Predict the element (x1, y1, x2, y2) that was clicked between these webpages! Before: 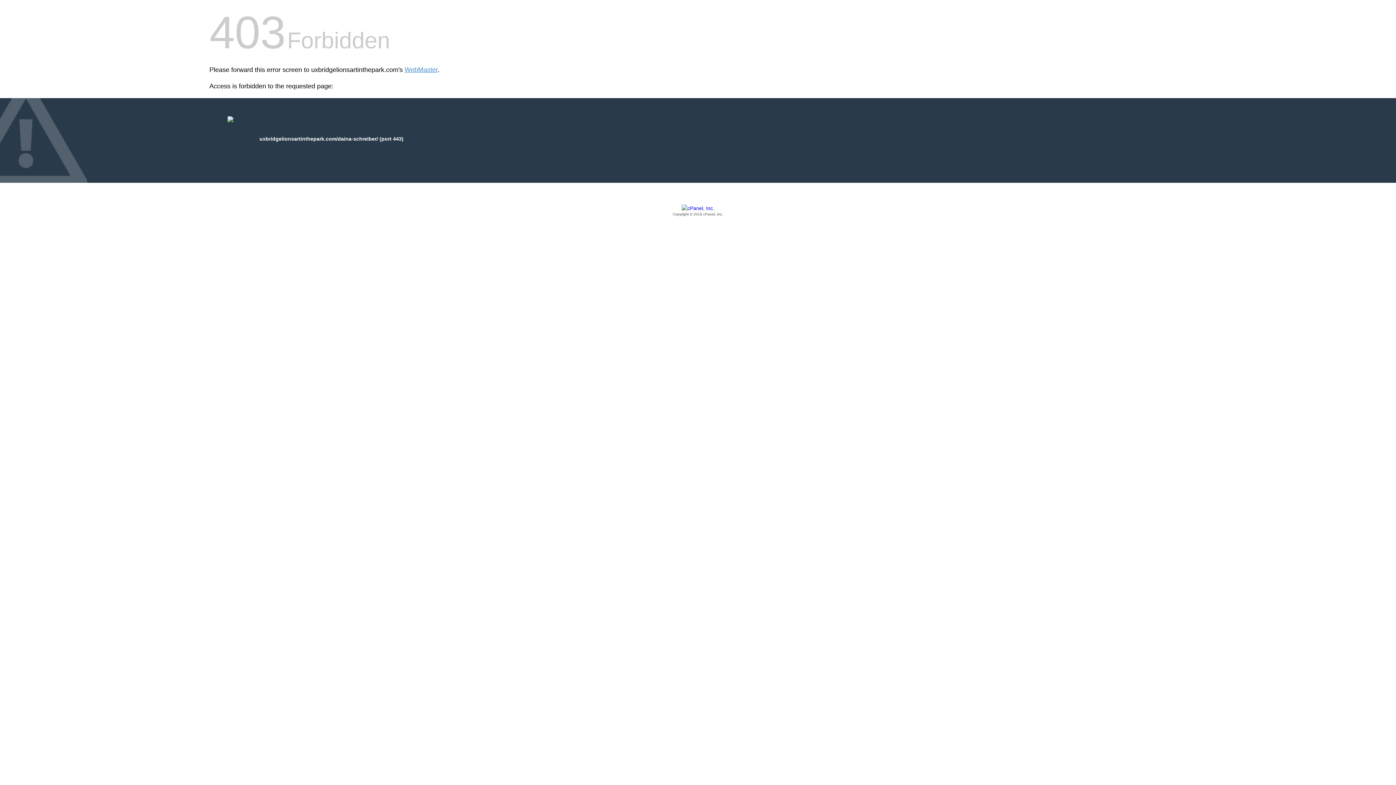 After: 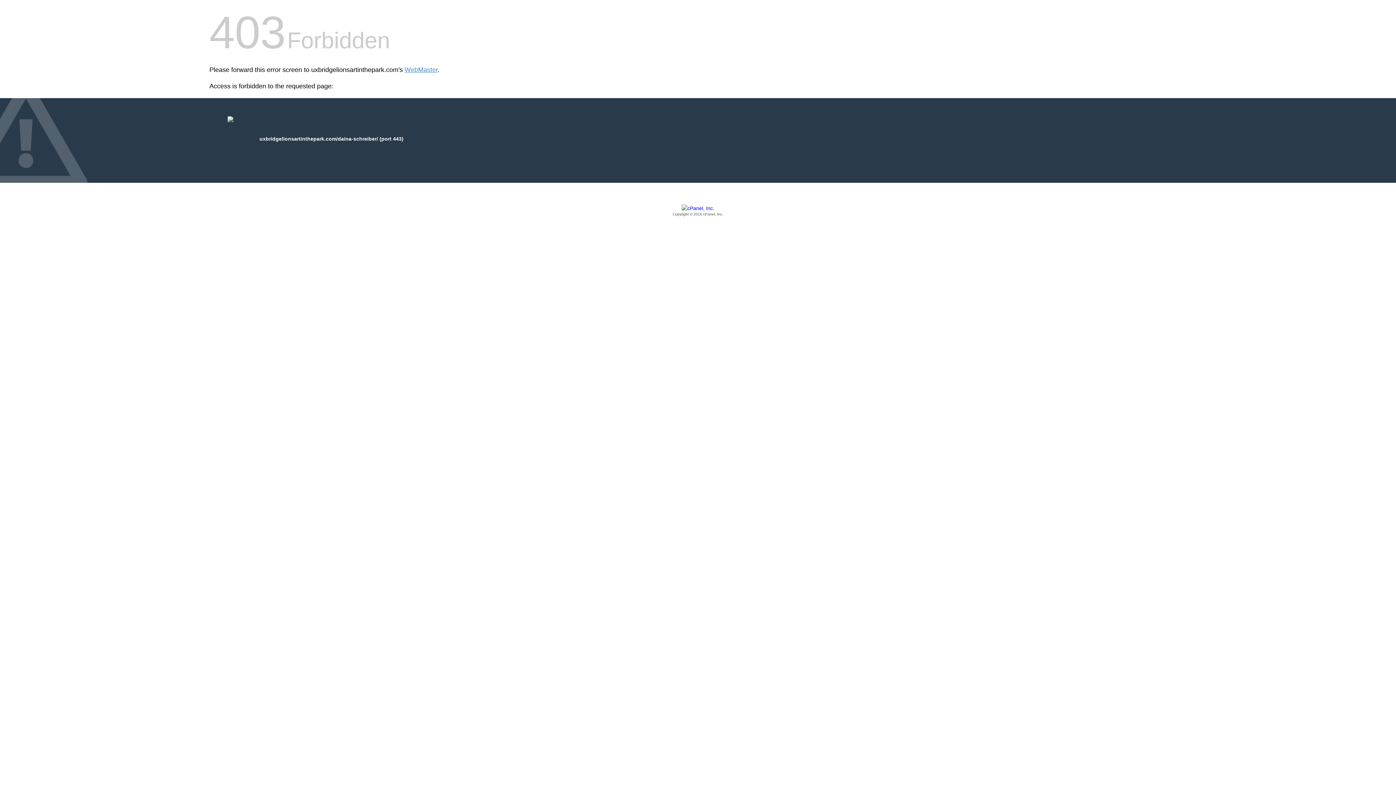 Action: label: Copyright © 2016 cPanel, Inc. bbox: (209, 205, 1186, 217)